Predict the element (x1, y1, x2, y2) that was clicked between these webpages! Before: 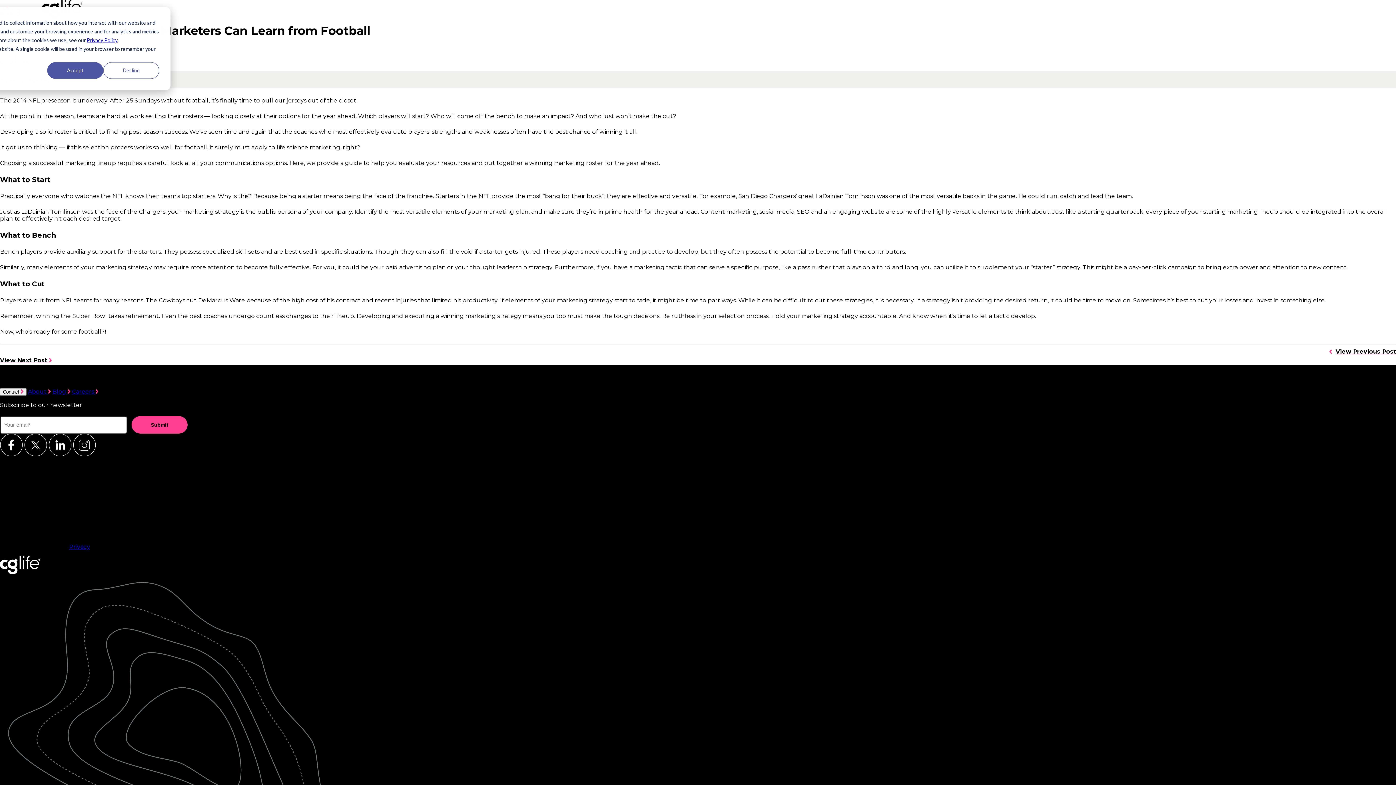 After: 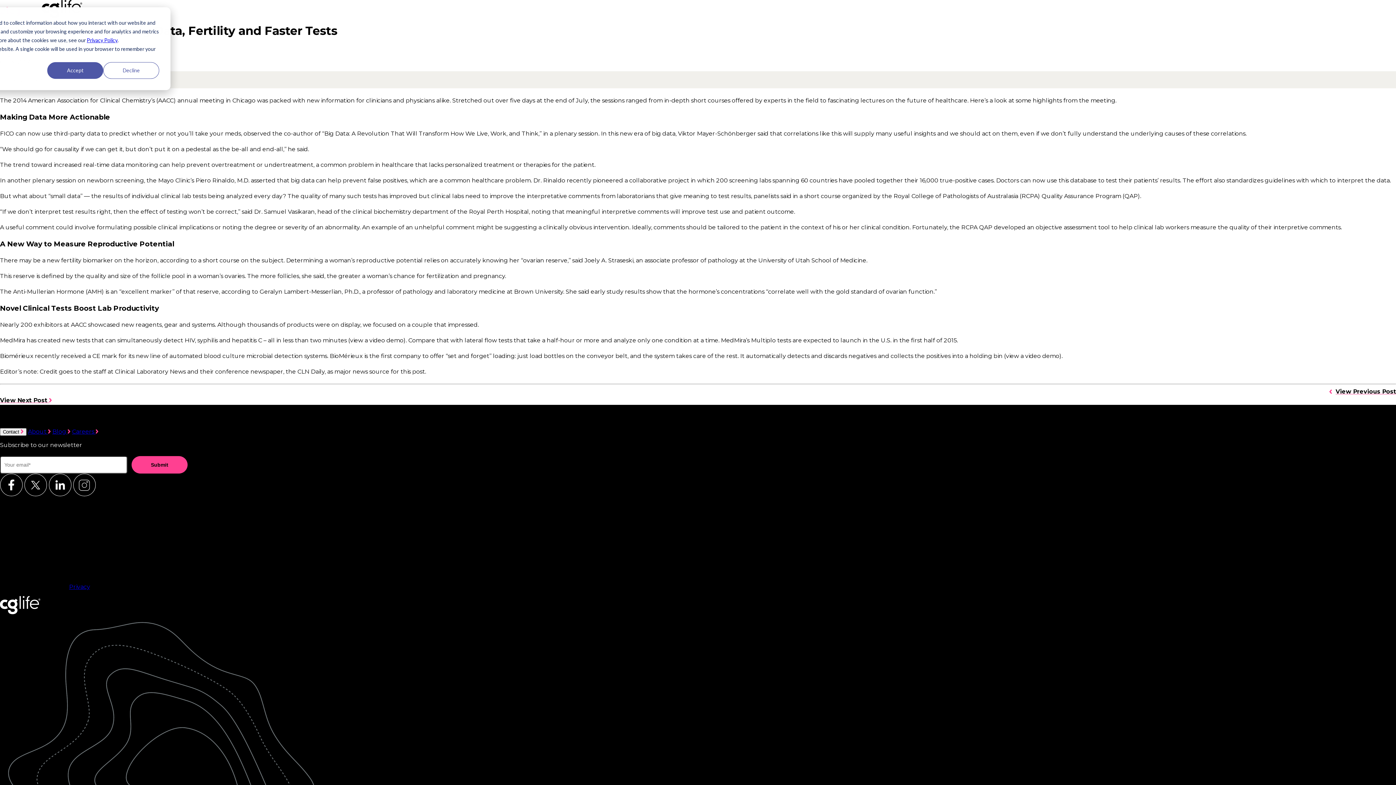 Action: bbox: (0, 357, 52, 363) label: View Next Post 